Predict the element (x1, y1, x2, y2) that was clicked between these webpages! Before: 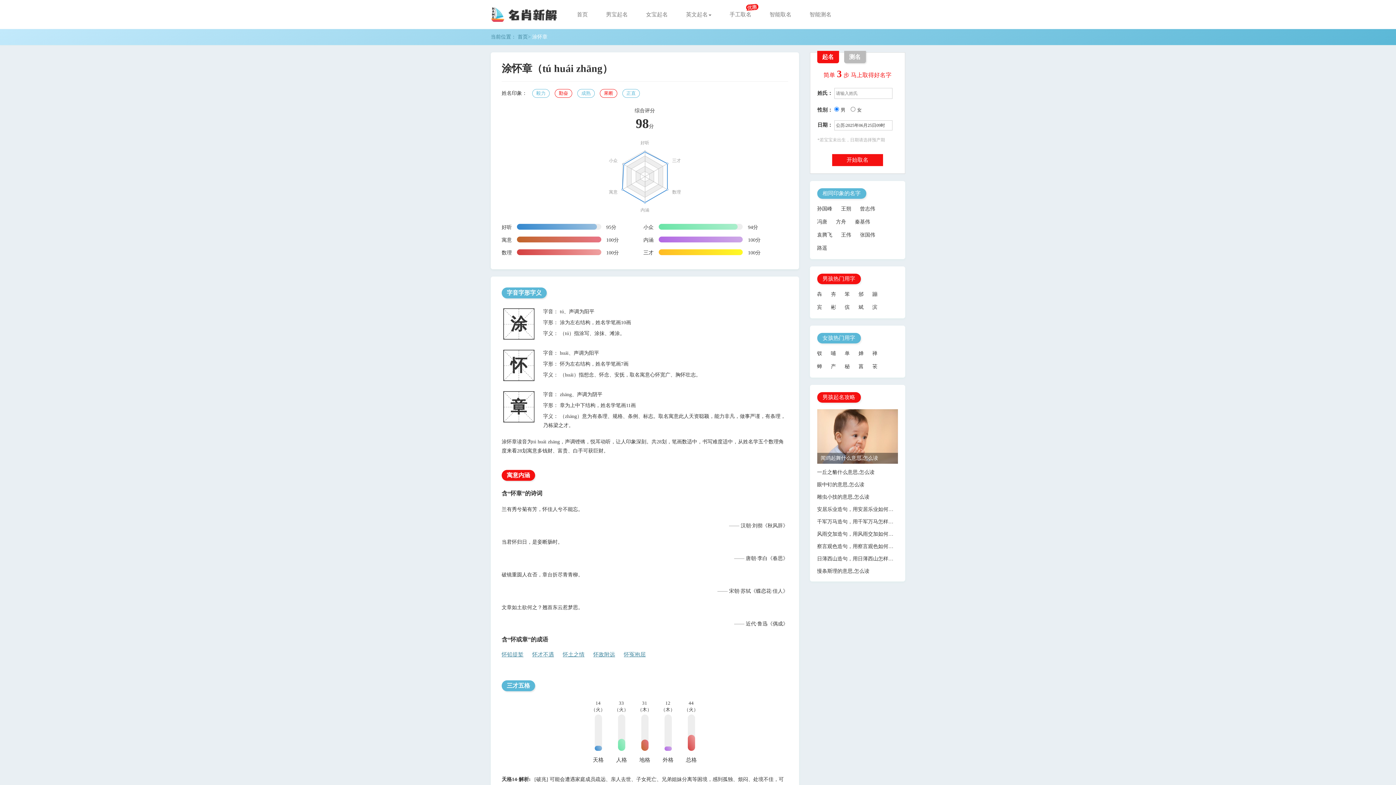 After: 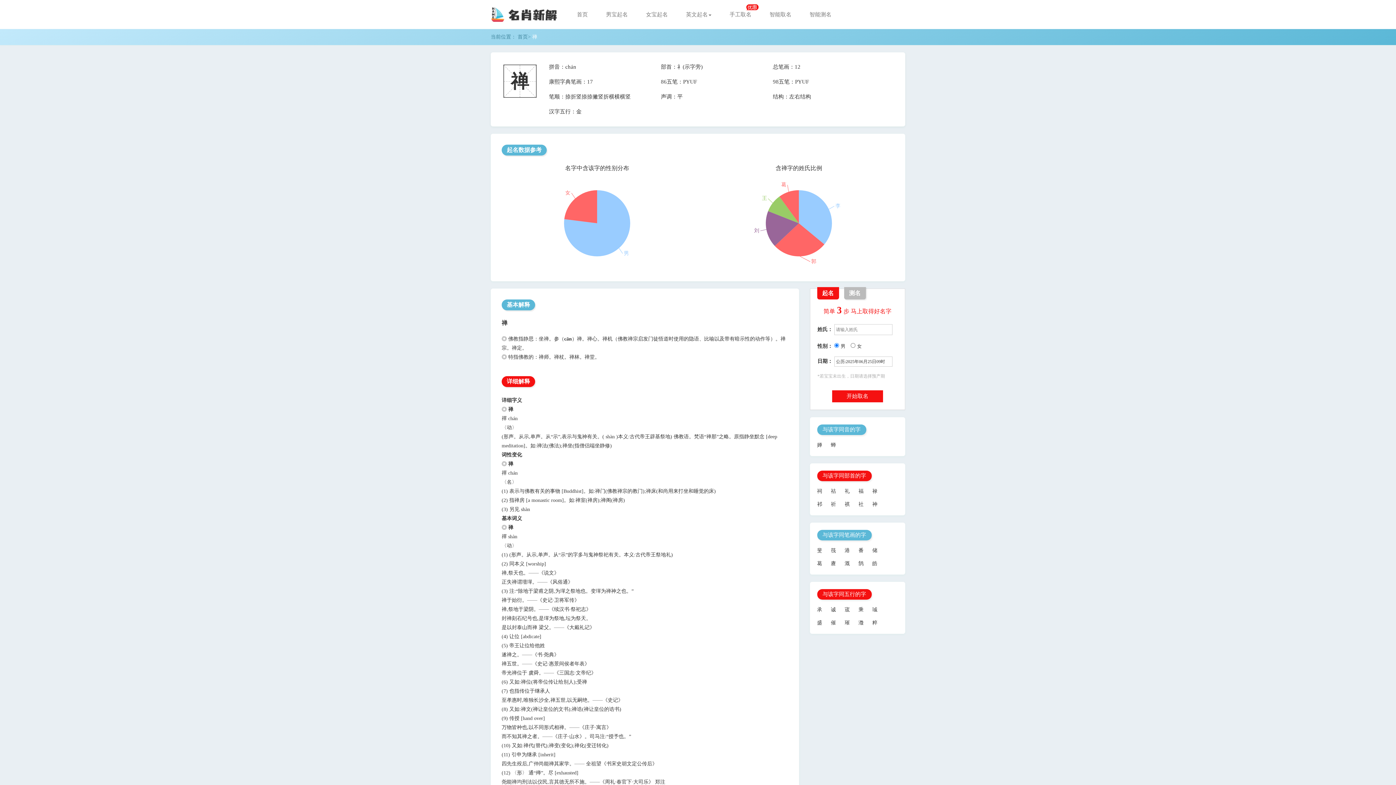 Action: bbox: (872, 350, 877, 357) label: 禅